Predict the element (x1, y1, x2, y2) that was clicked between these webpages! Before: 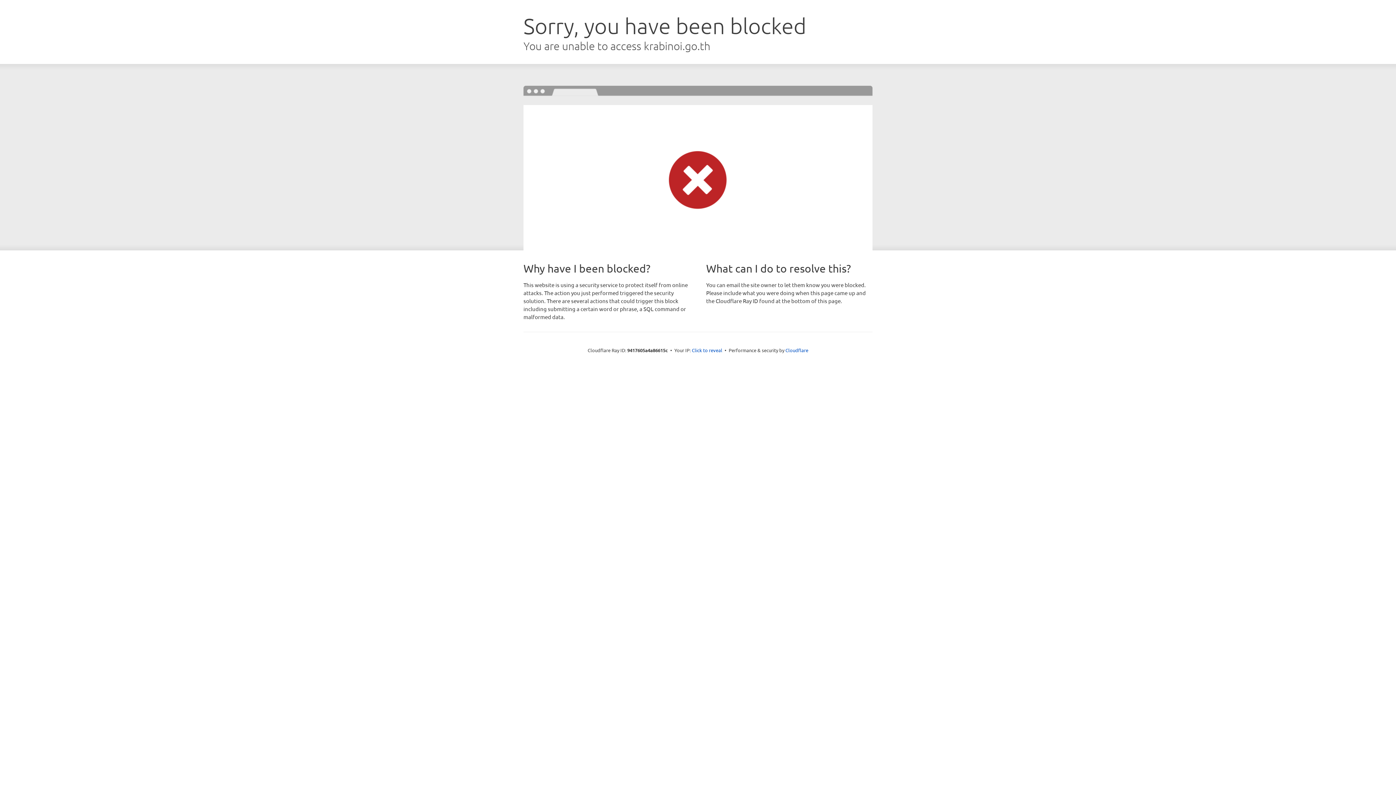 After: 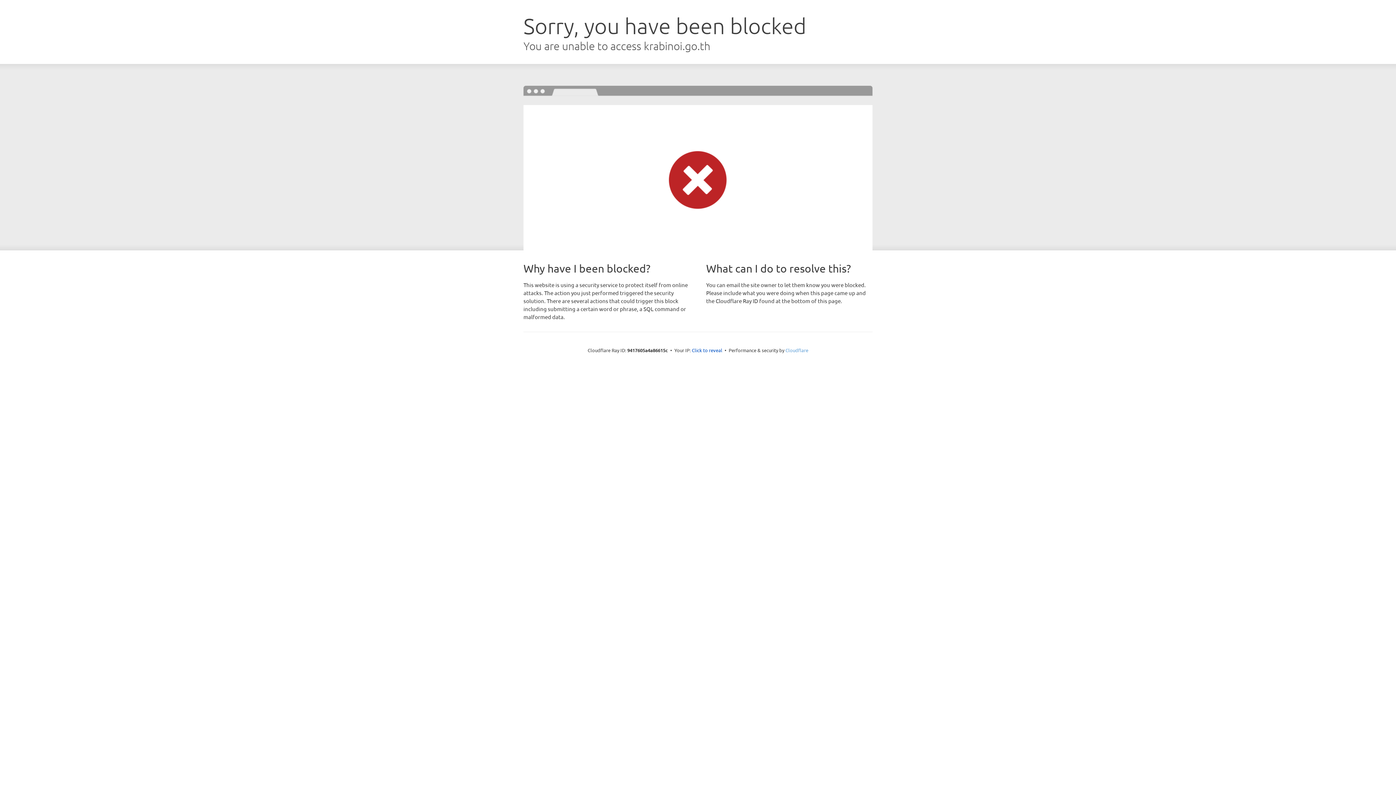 Action: label: Cloudflare bbox: (785, 347, 808, 353)